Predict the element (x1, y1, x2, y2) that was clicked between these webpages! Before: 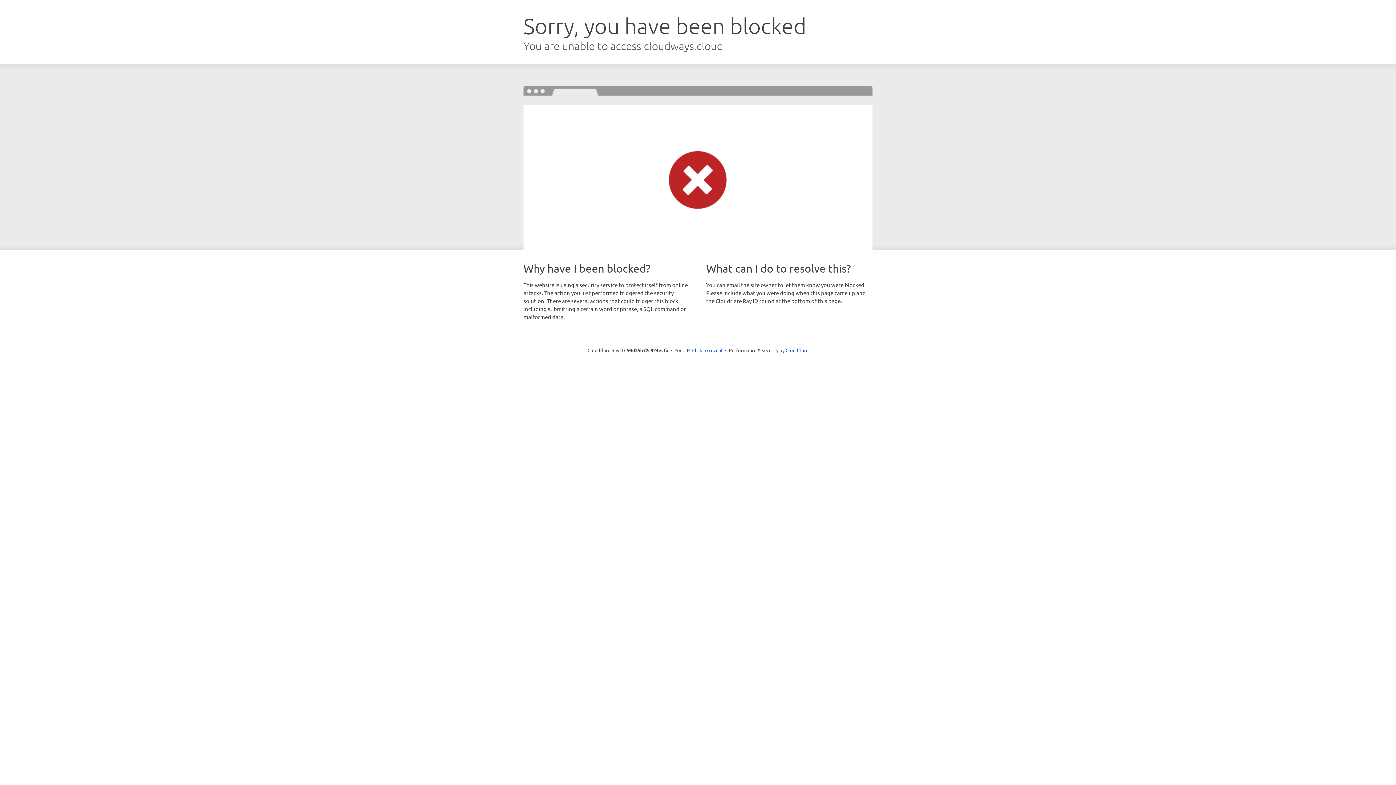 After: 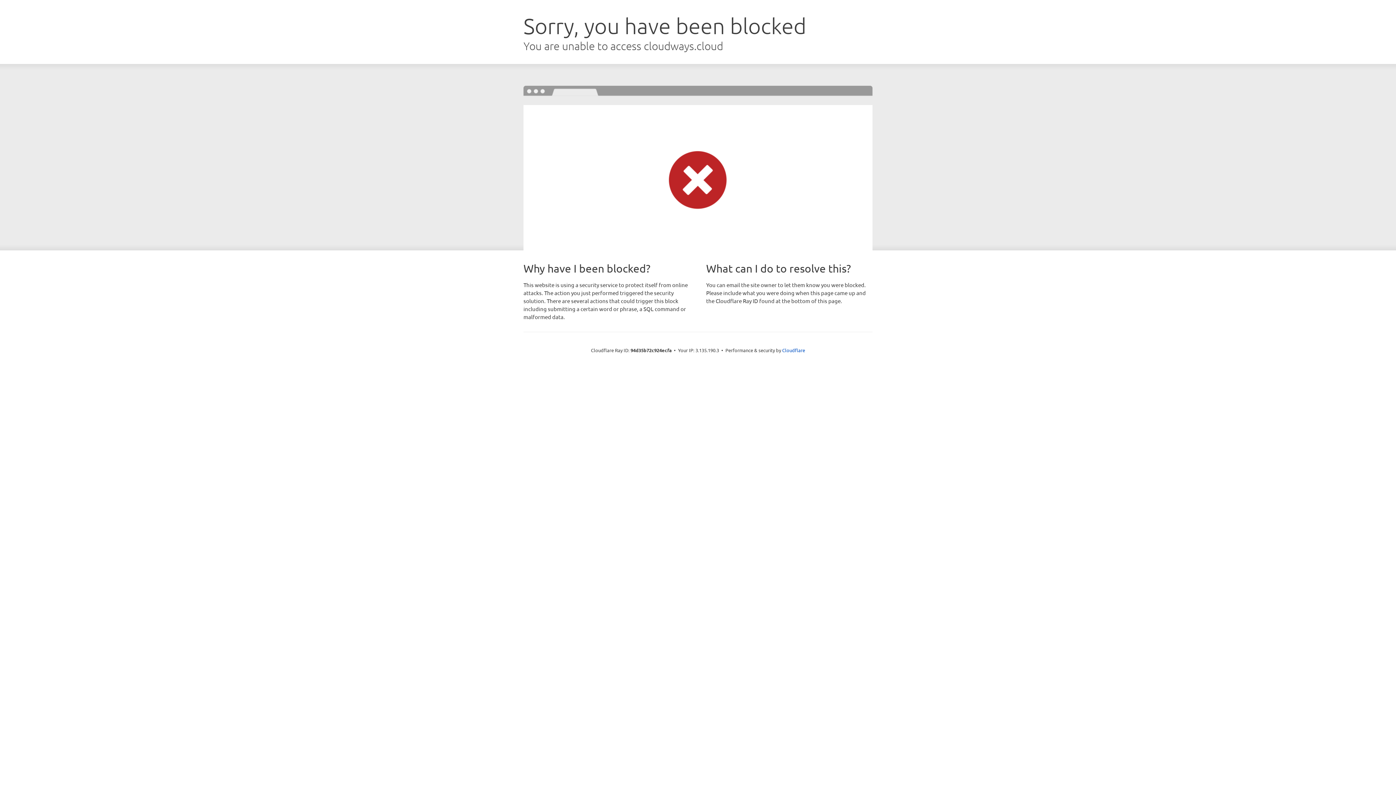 Action: bbox: (692, 346, 722, 353) label: Click to reveal